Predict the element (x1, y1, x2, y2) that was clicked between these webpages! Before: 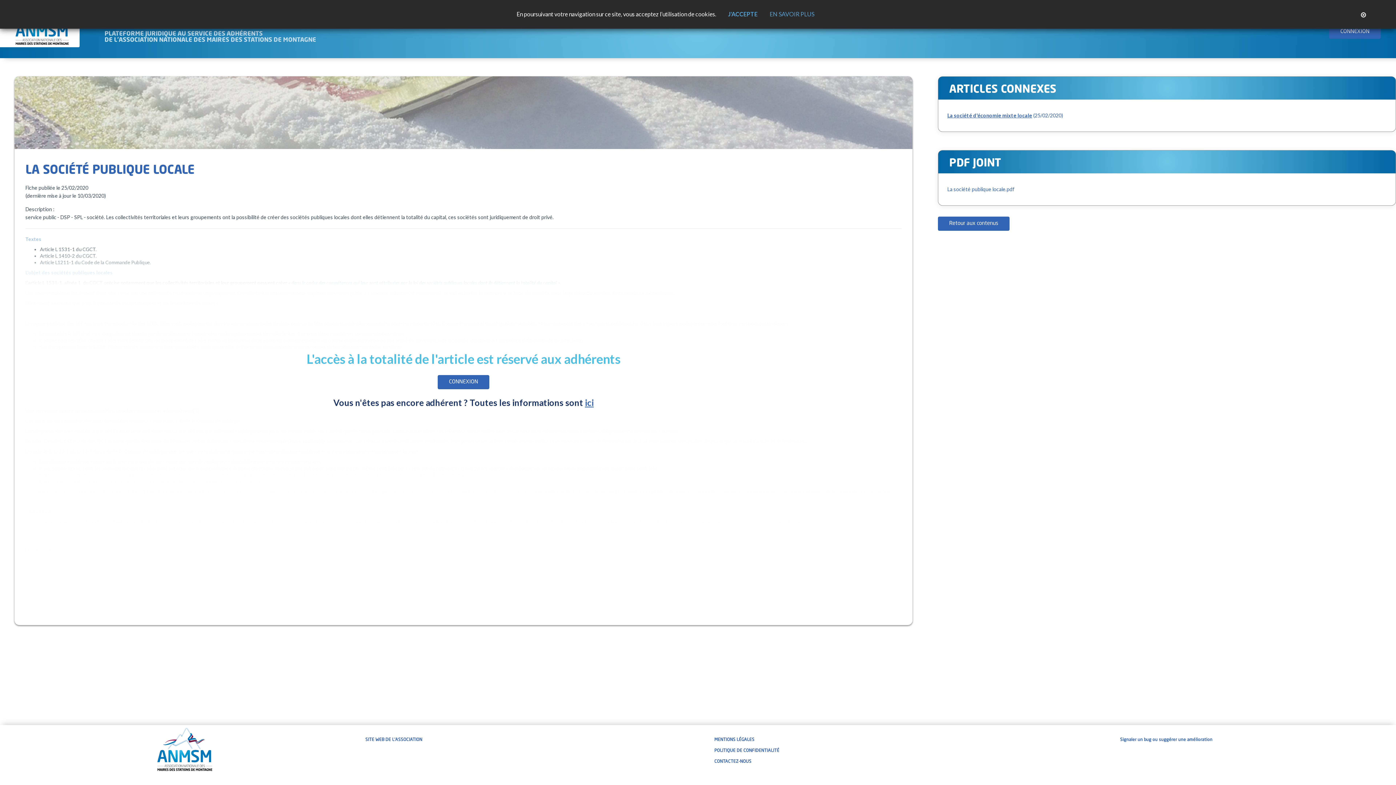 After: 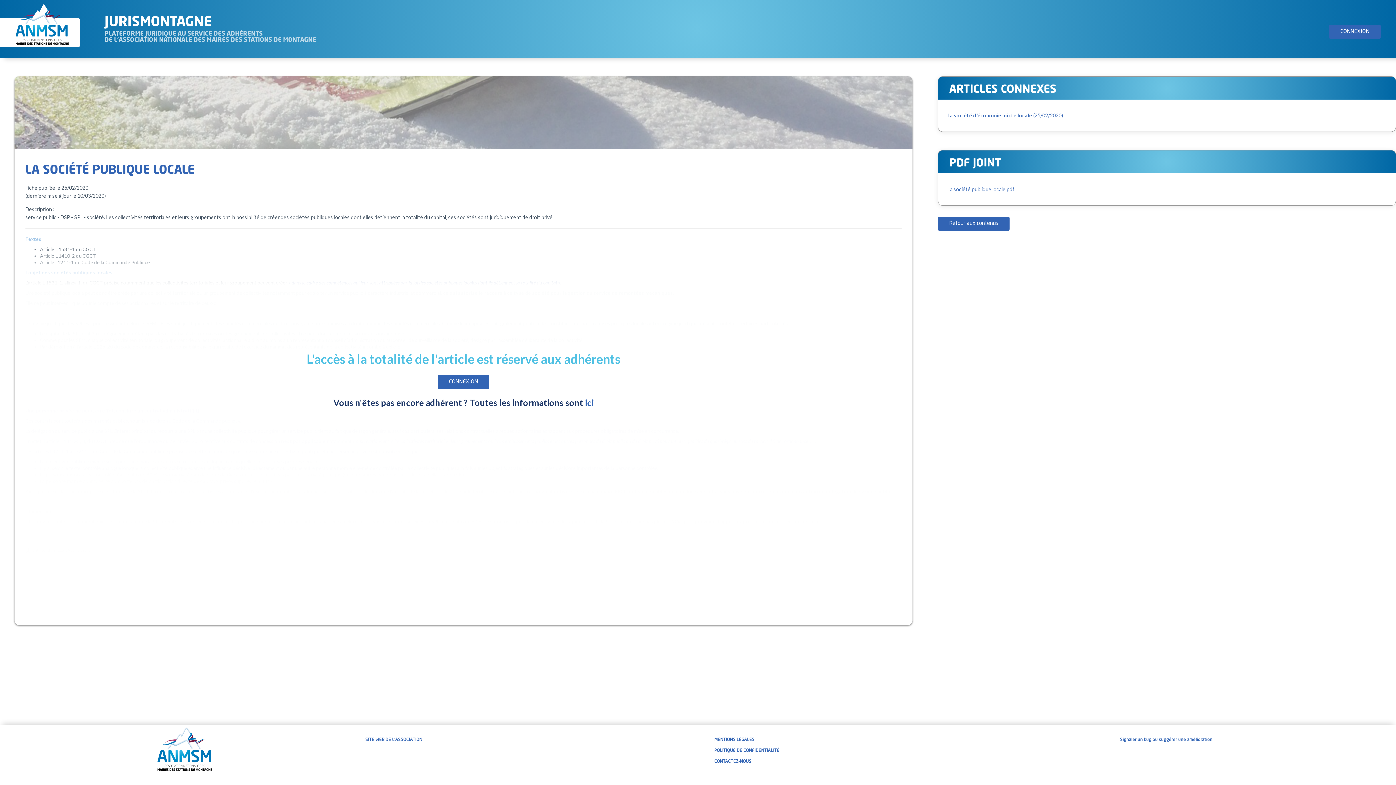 Action: bbox: (728, 10, 757, 17) label: J'ACCEPTE